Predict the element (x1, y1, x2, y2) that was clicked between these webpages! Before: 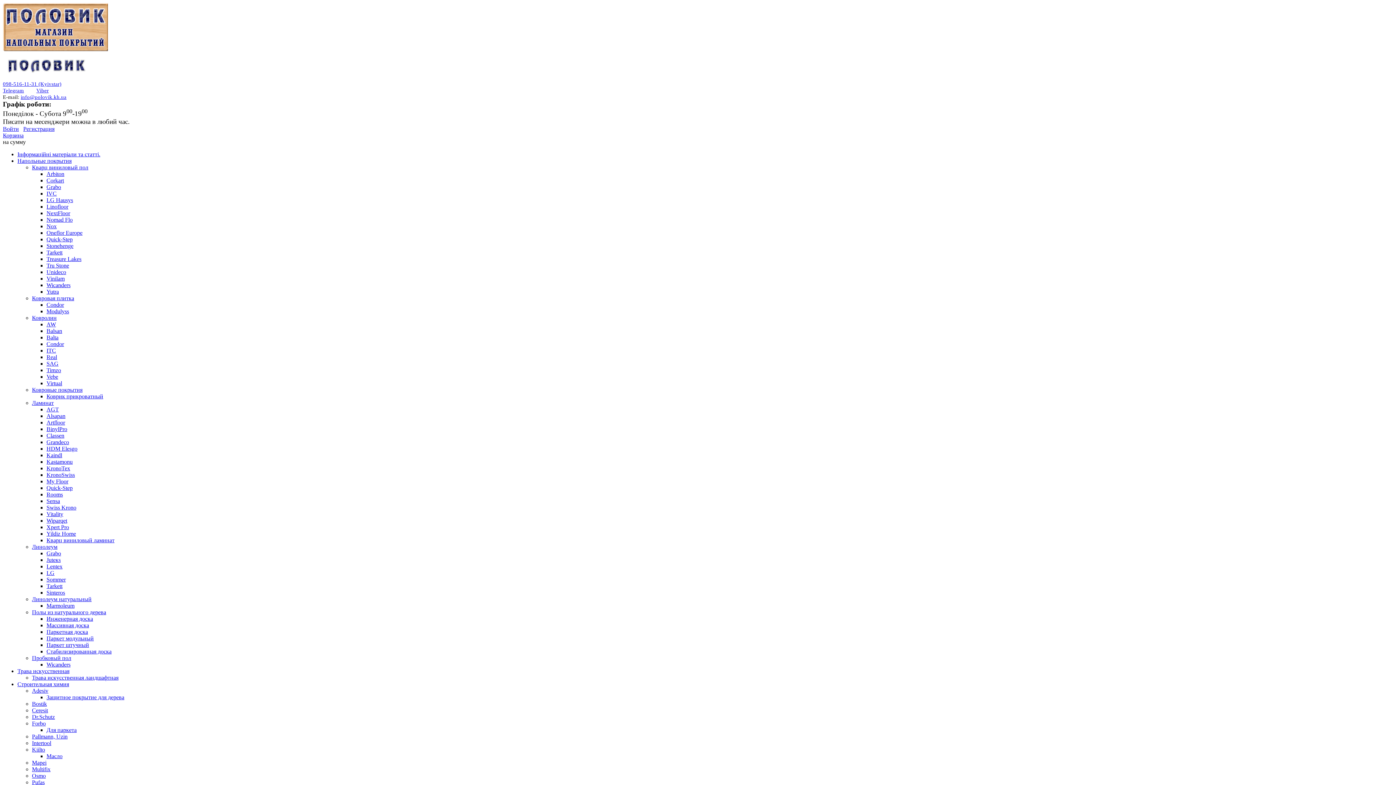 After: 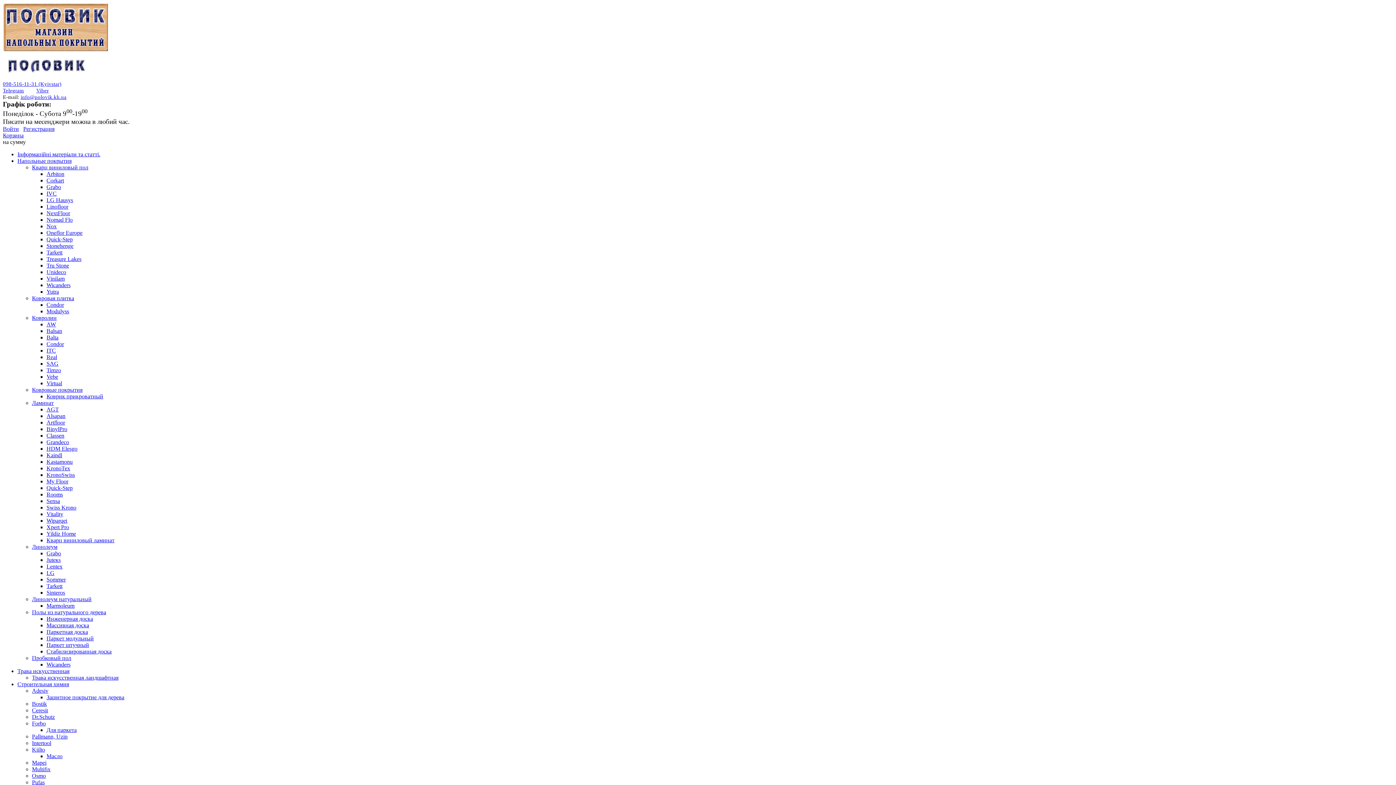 Action: label: KronoTex bbox: (46, 465, 70, 471)